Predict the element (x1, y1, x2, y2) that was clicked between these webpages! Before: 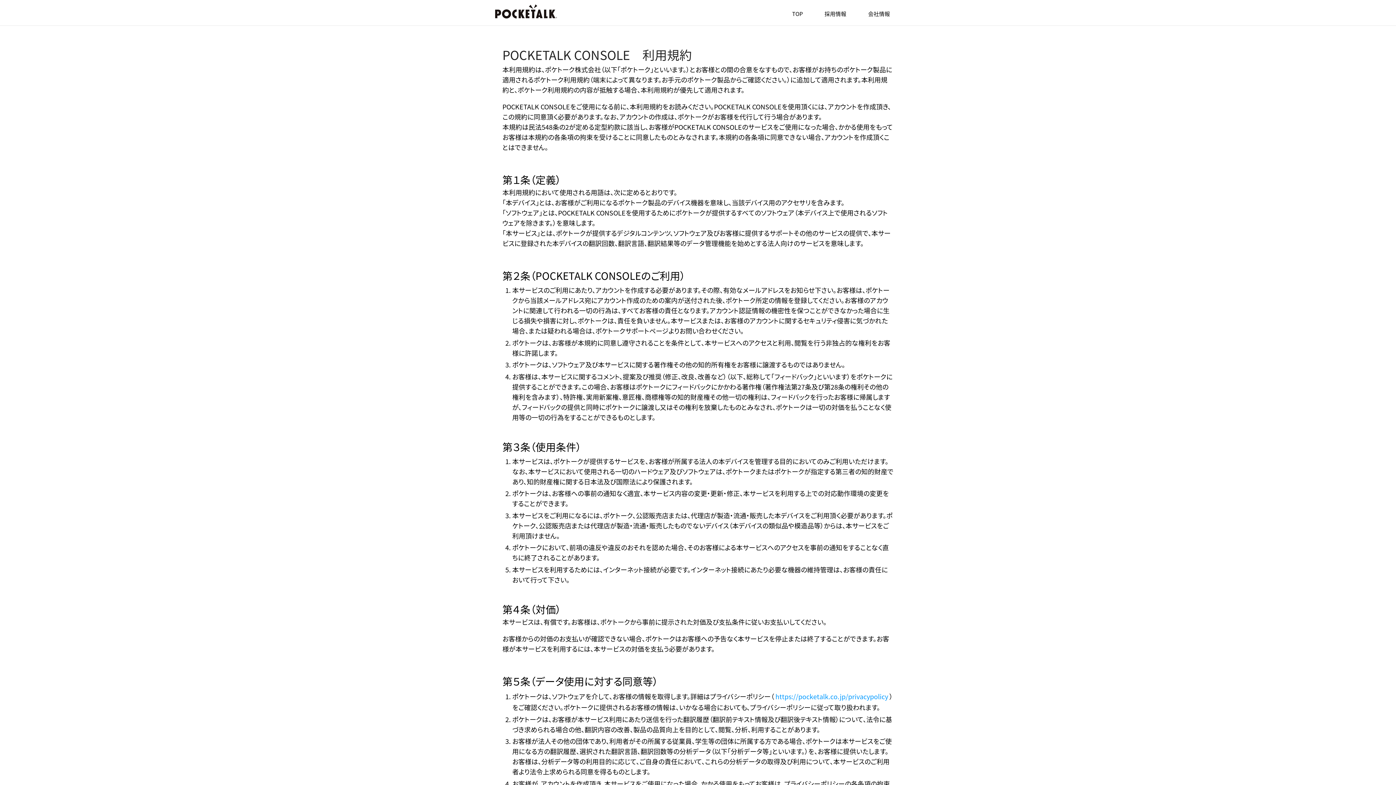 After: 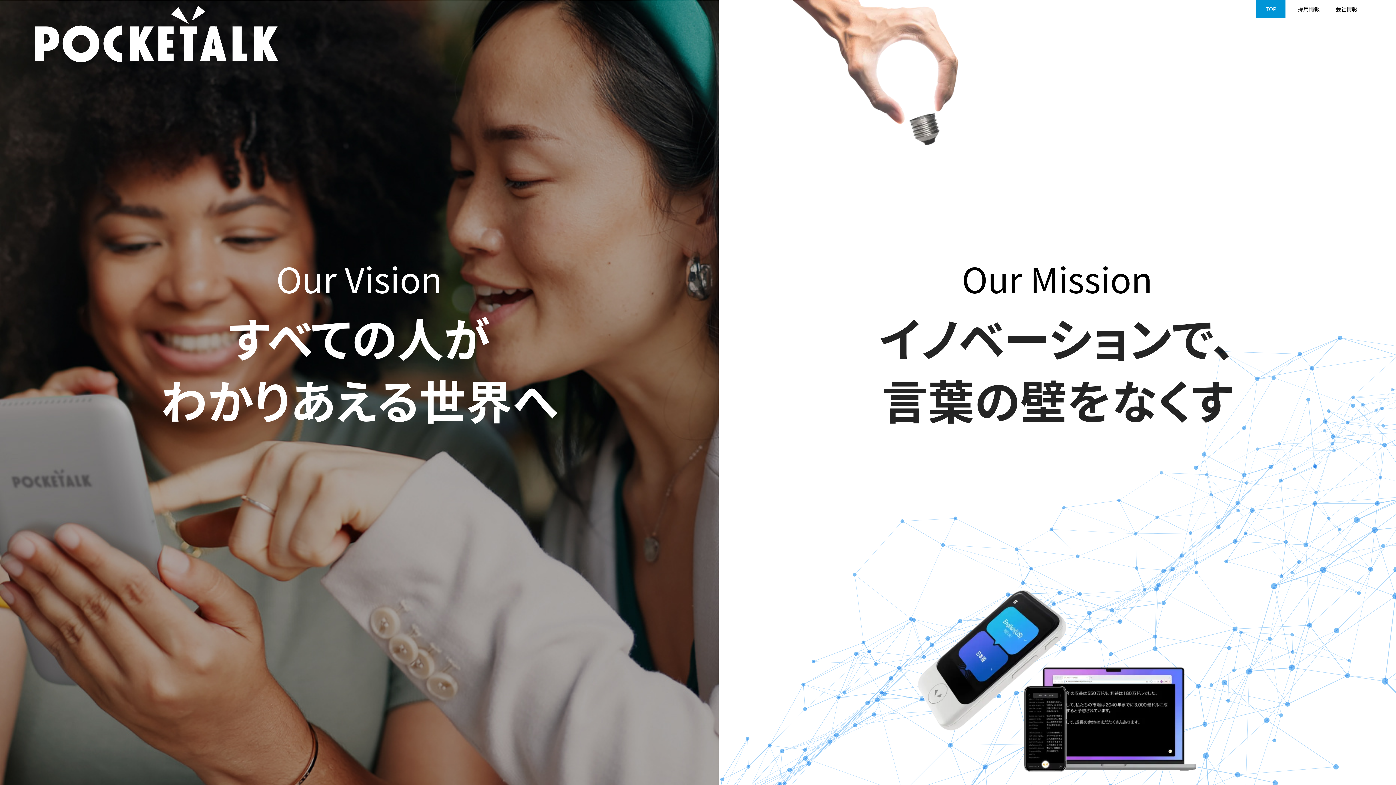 Action: bbox: (495, 4, 557, 21)